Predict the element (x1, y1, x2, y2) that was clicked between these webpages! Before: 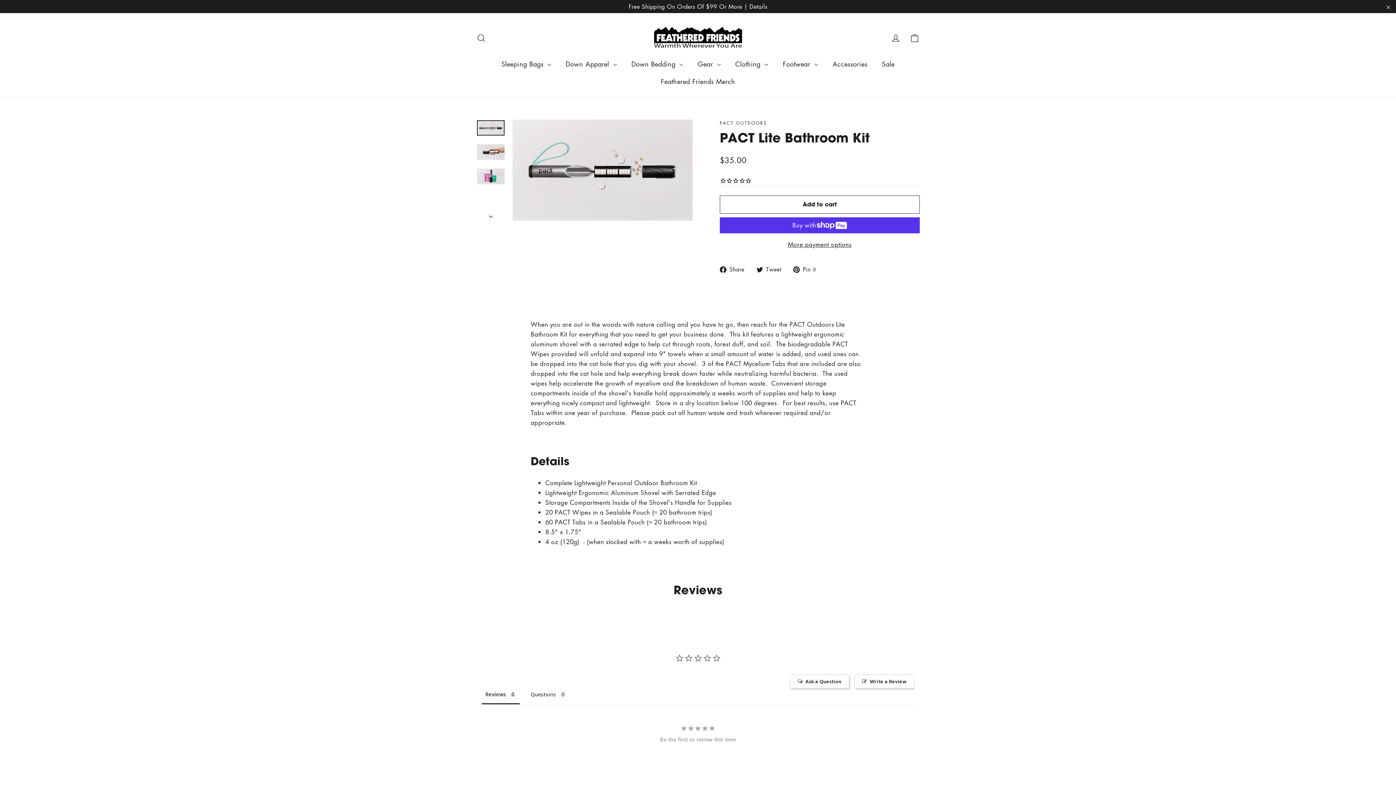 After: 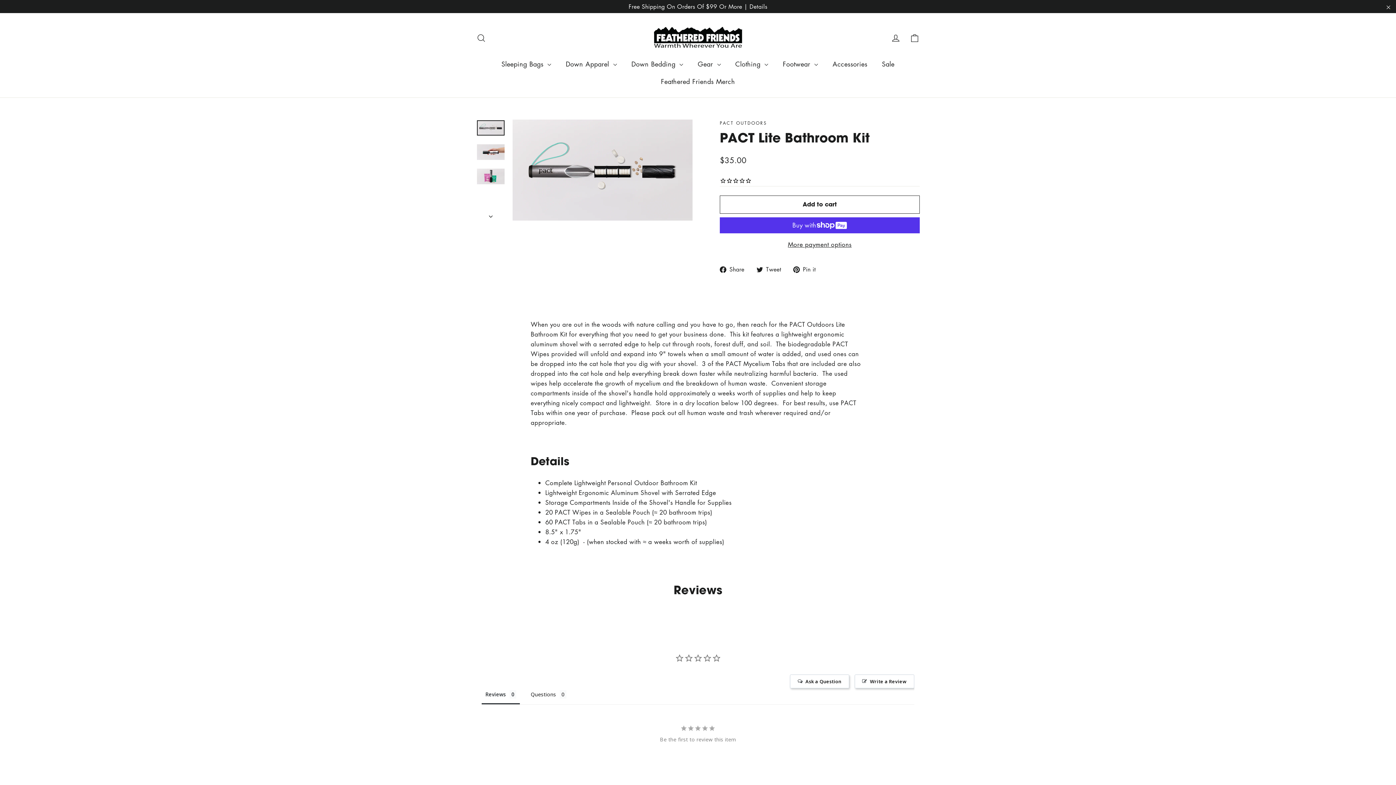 Action: bbox: (477, 120, 504, 135)